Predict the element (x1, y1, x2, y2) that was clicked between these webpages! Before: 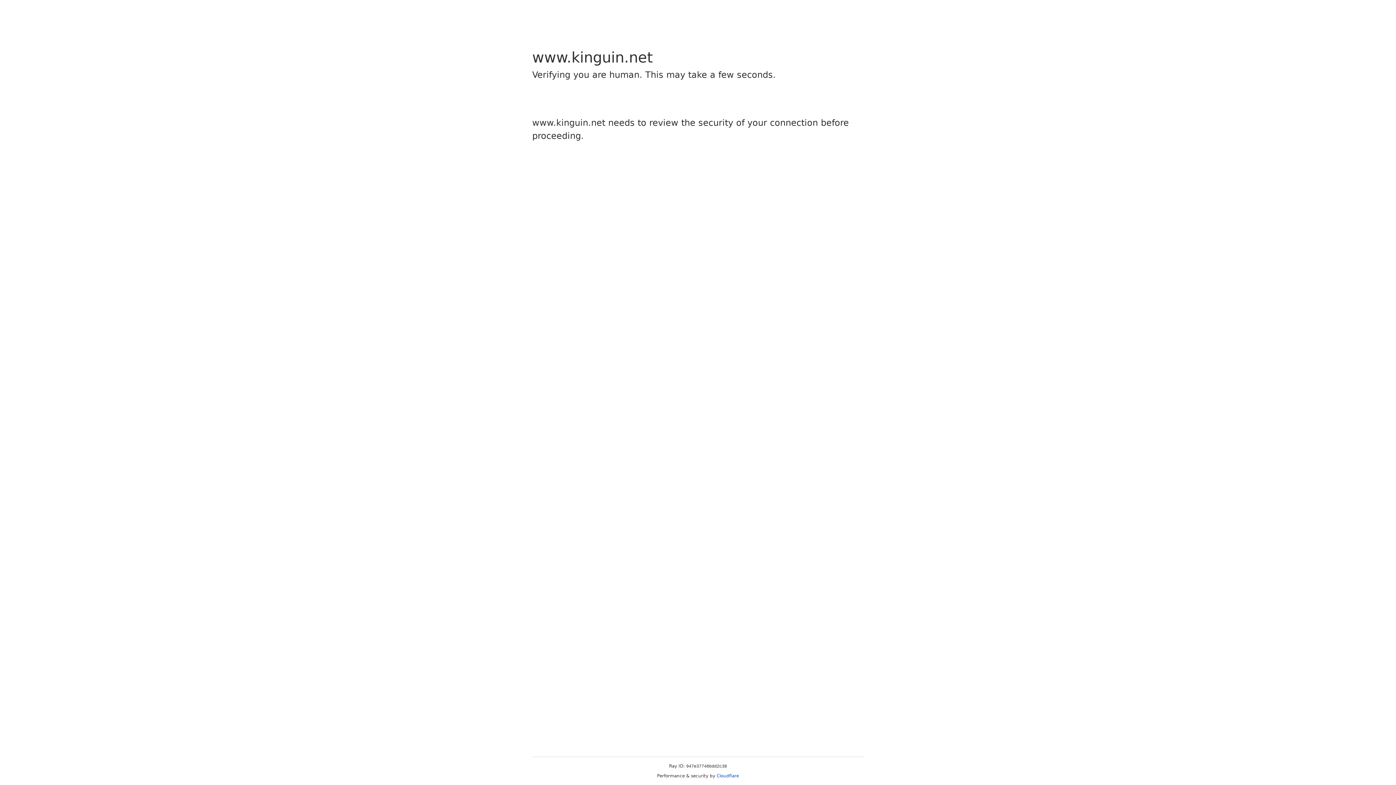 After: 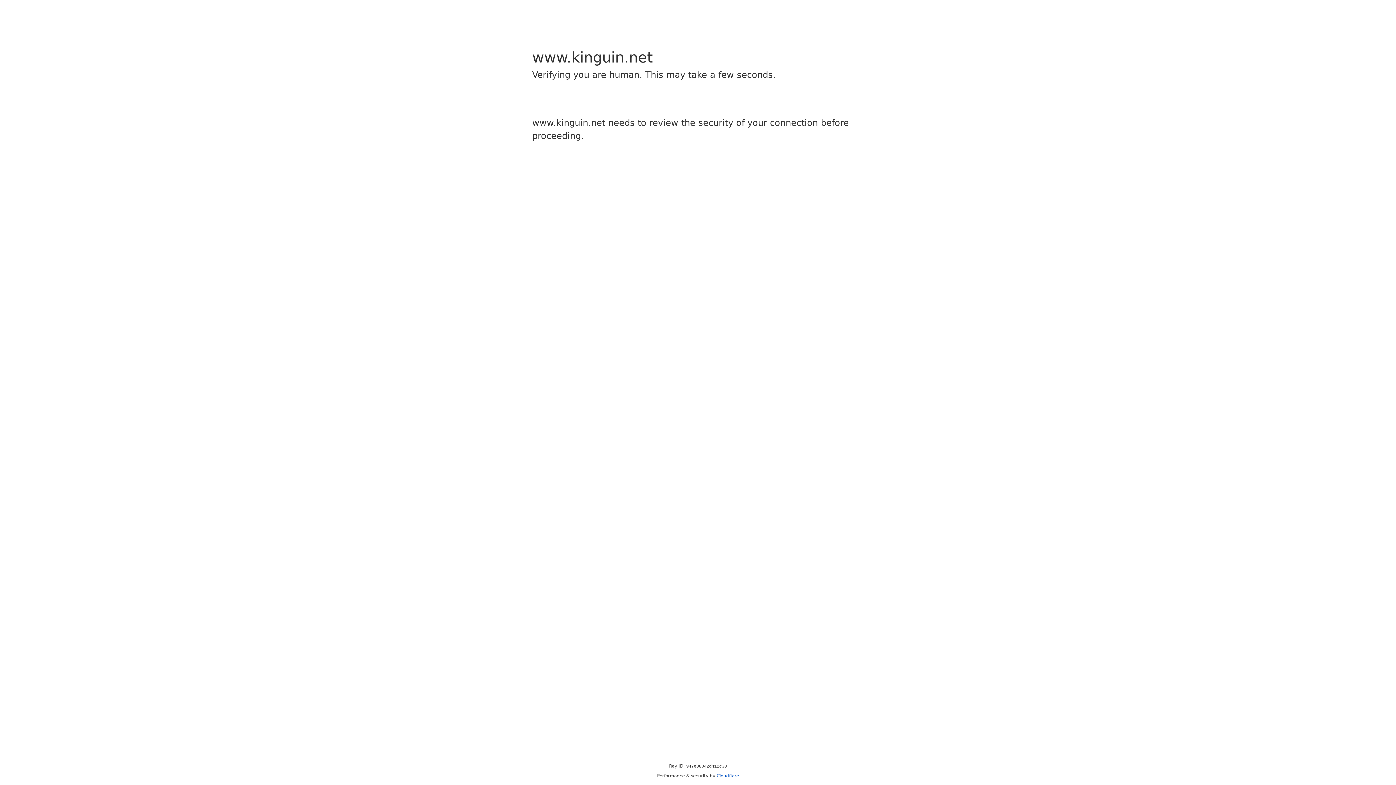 Action: label: Cloudflare bbox: (716, 773, 739, 778)